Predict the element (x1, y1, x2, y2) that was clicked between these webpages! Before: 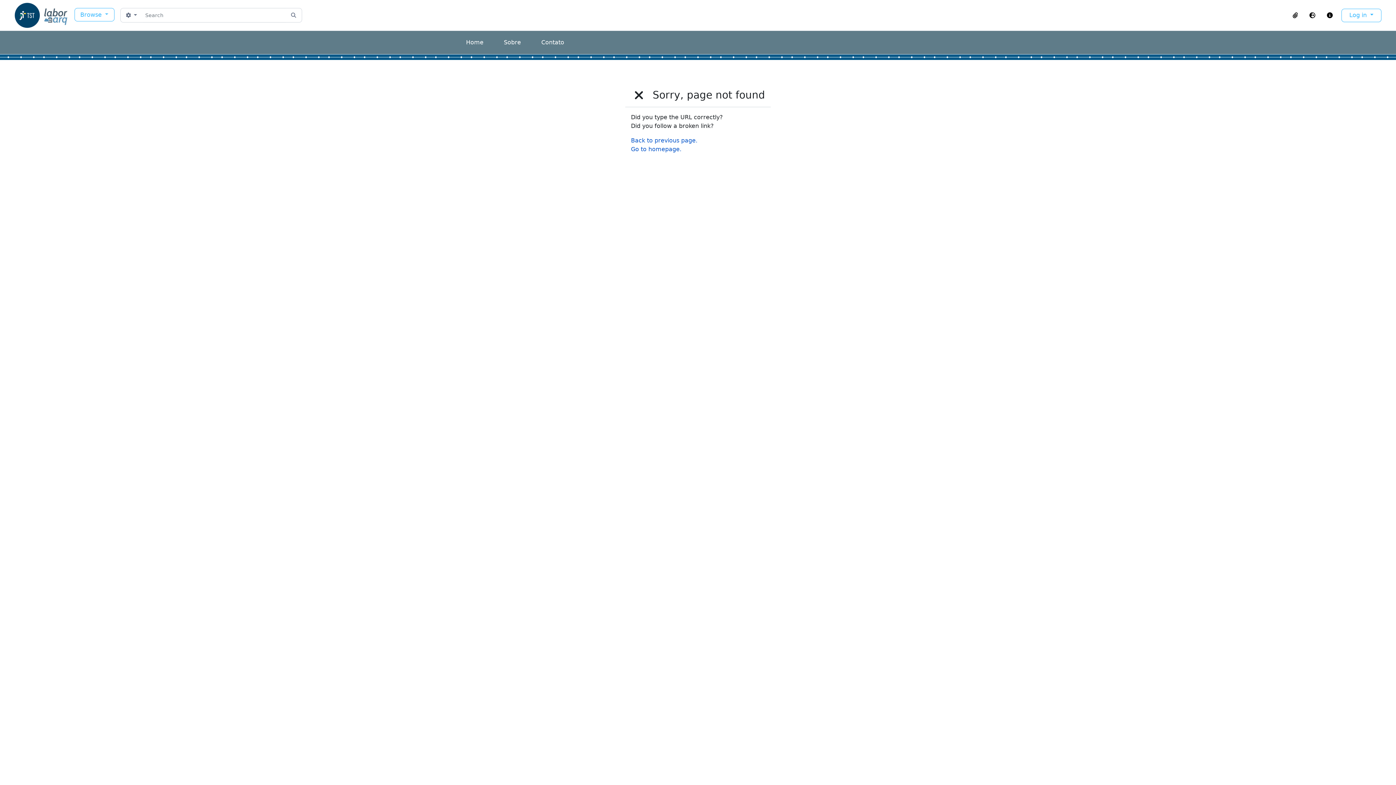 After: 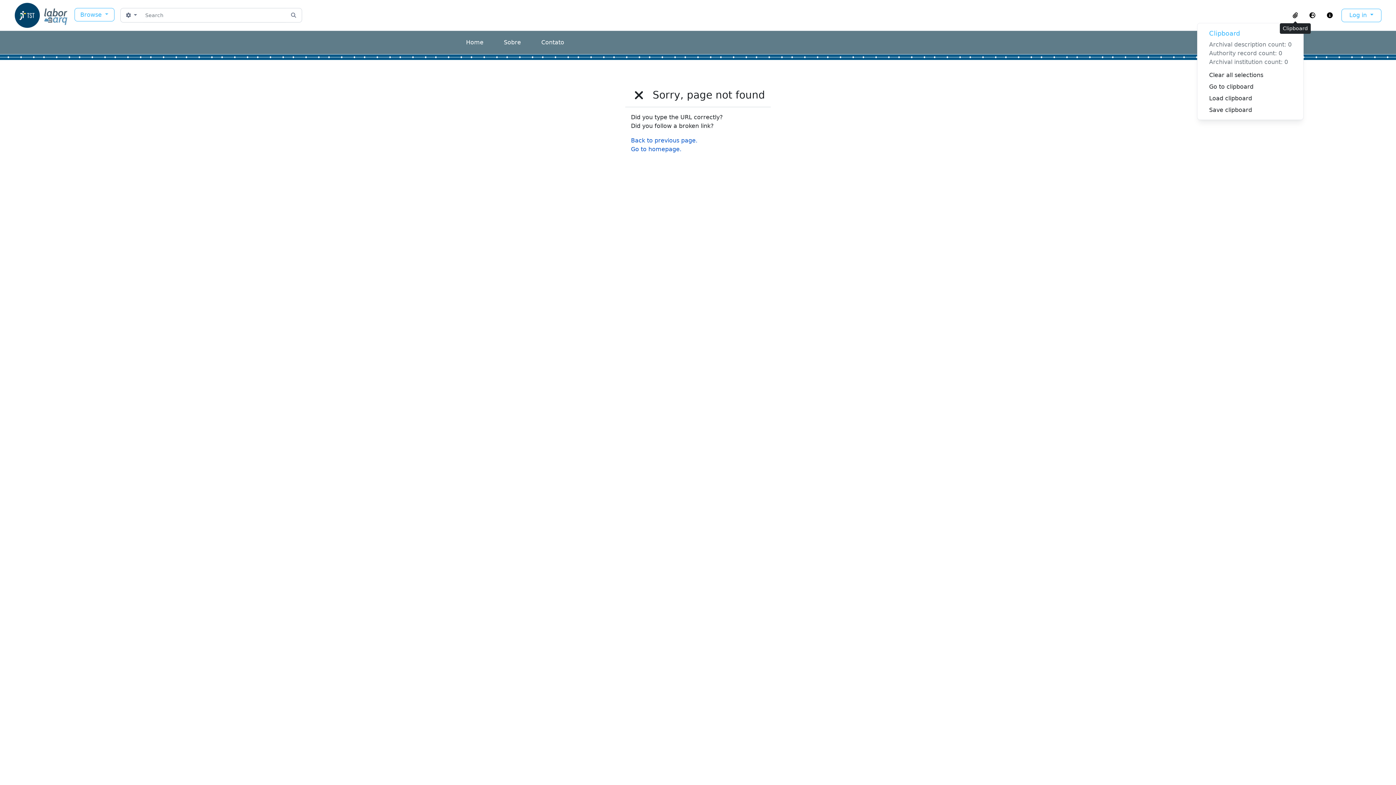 Action: label: Clipboard bbox: (1287, 9, 1304, 21)